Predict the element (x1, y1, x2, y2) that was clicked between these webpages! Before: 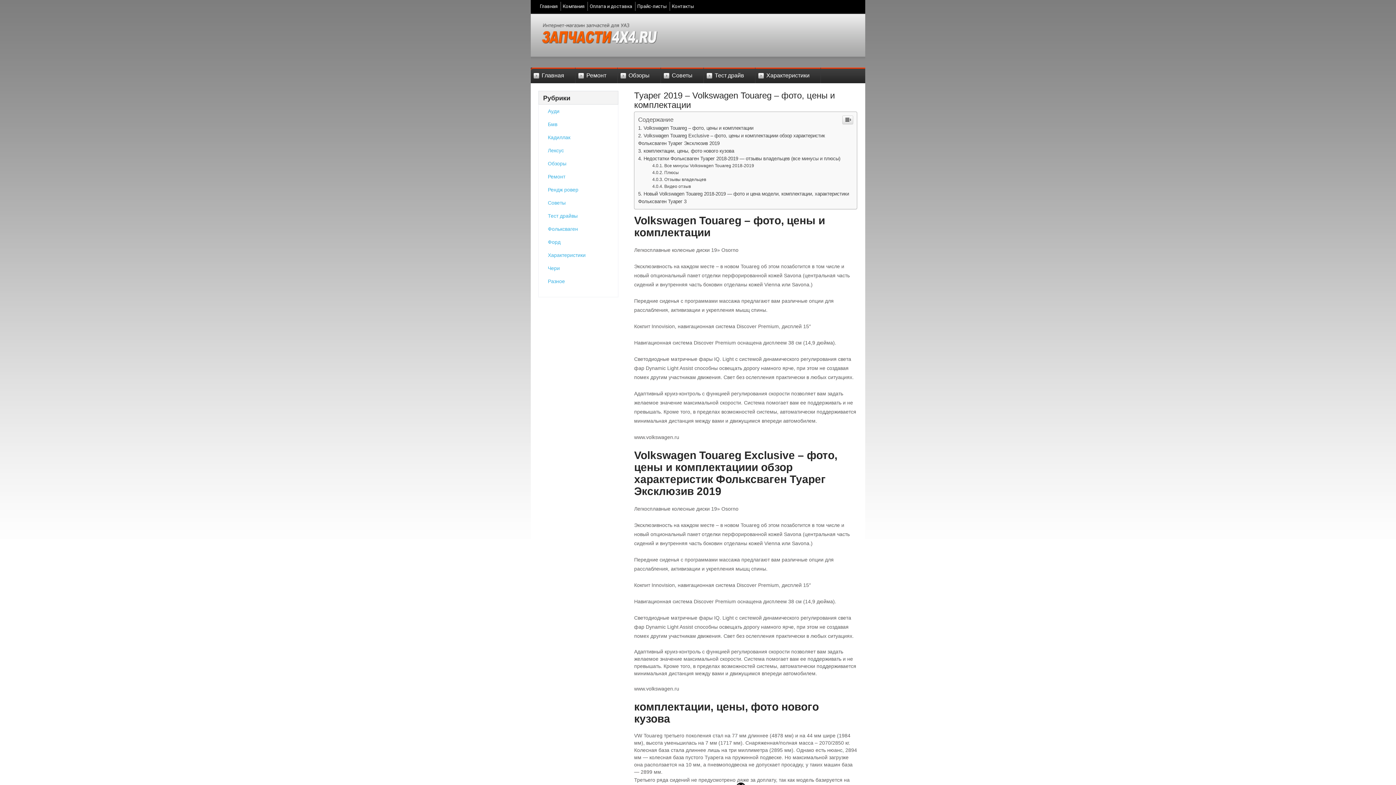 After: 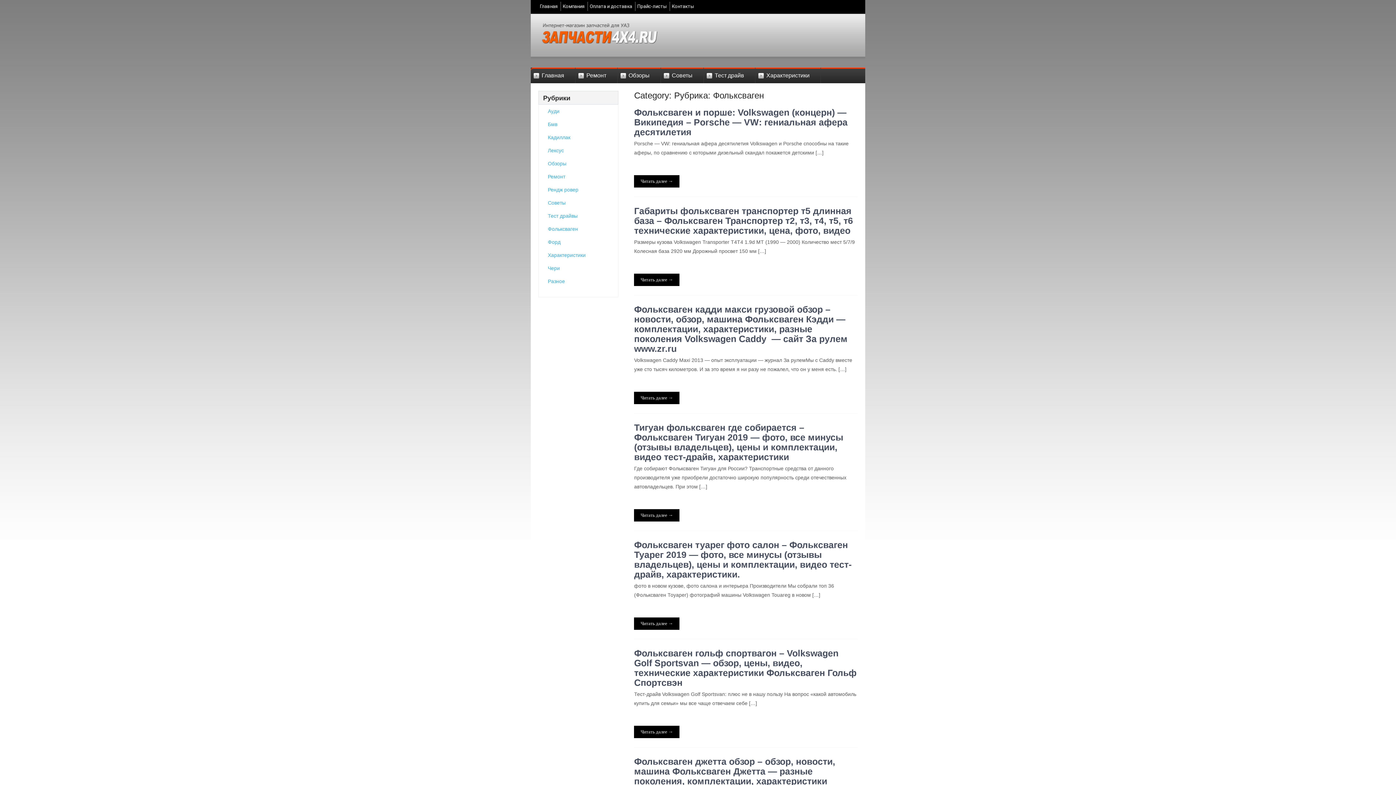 Action: bbox: (548, 225, 578, 232) label: Фольксваген